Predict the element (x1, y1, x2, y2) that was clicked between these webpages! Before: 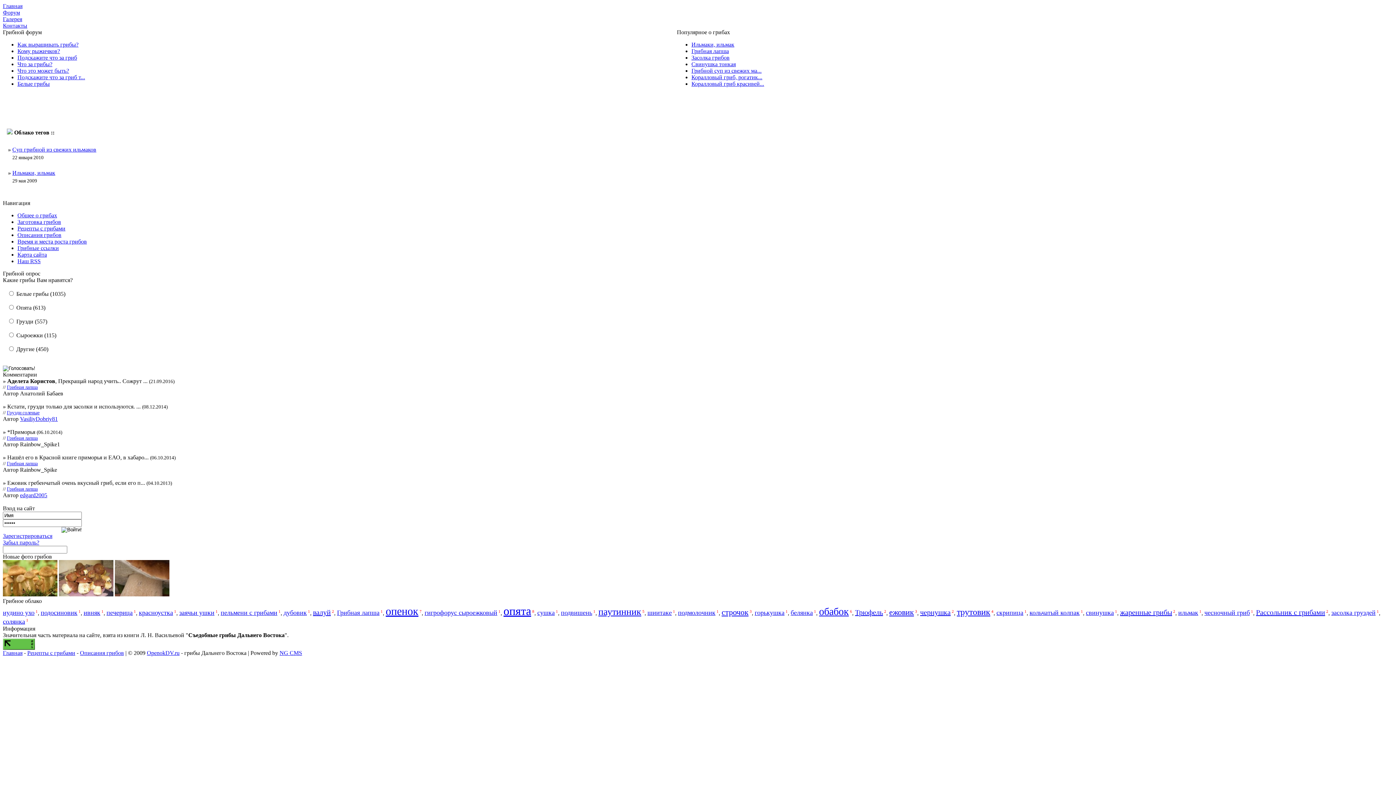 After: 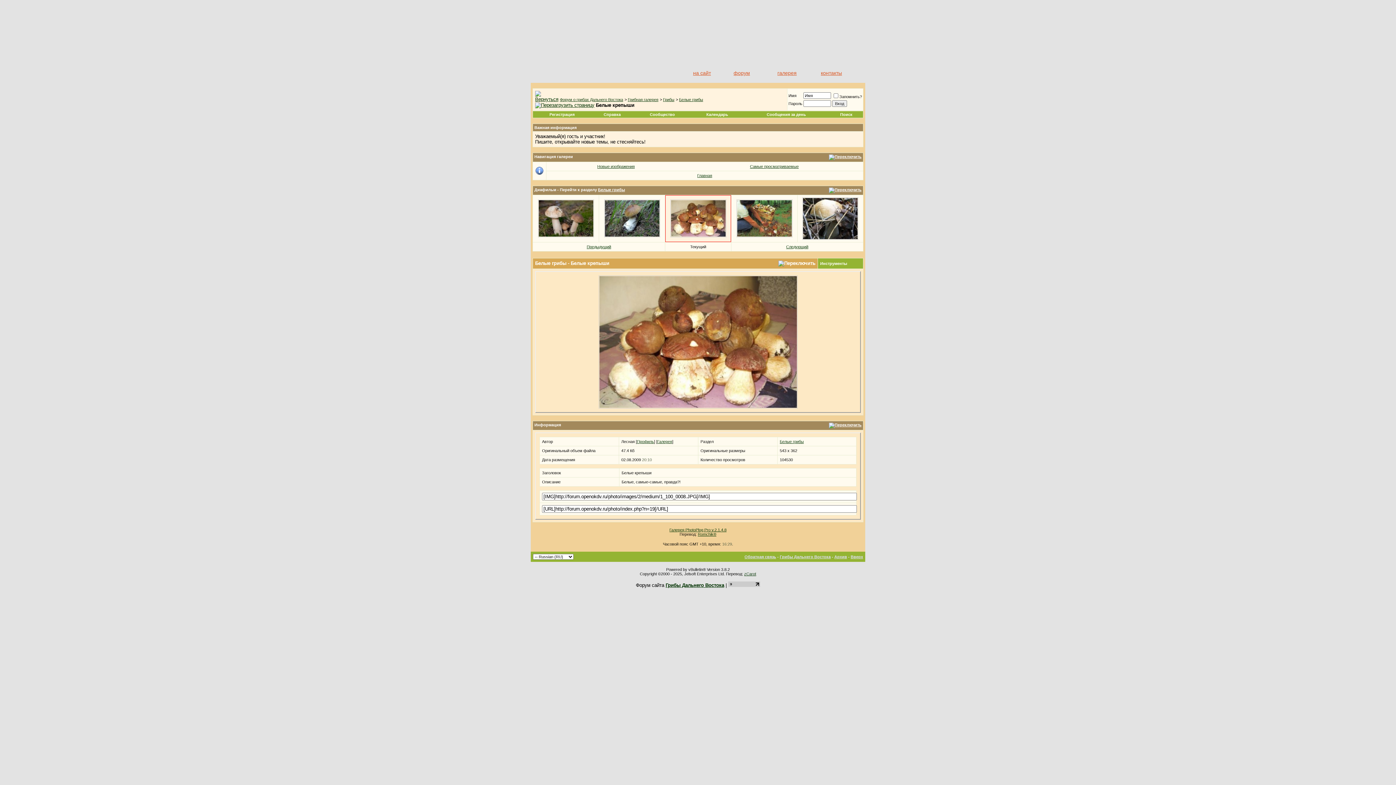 Action: bbox: (58, 591, 113, 597)